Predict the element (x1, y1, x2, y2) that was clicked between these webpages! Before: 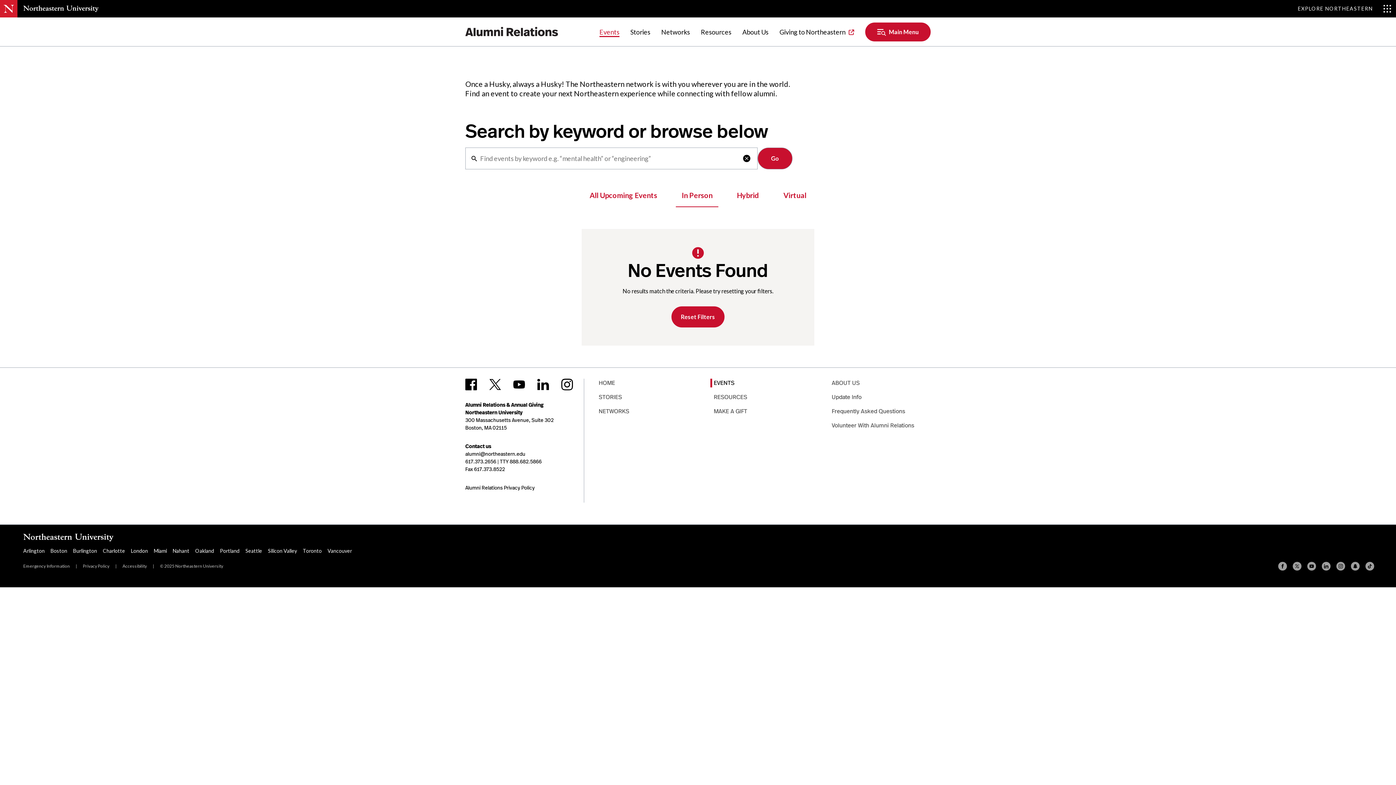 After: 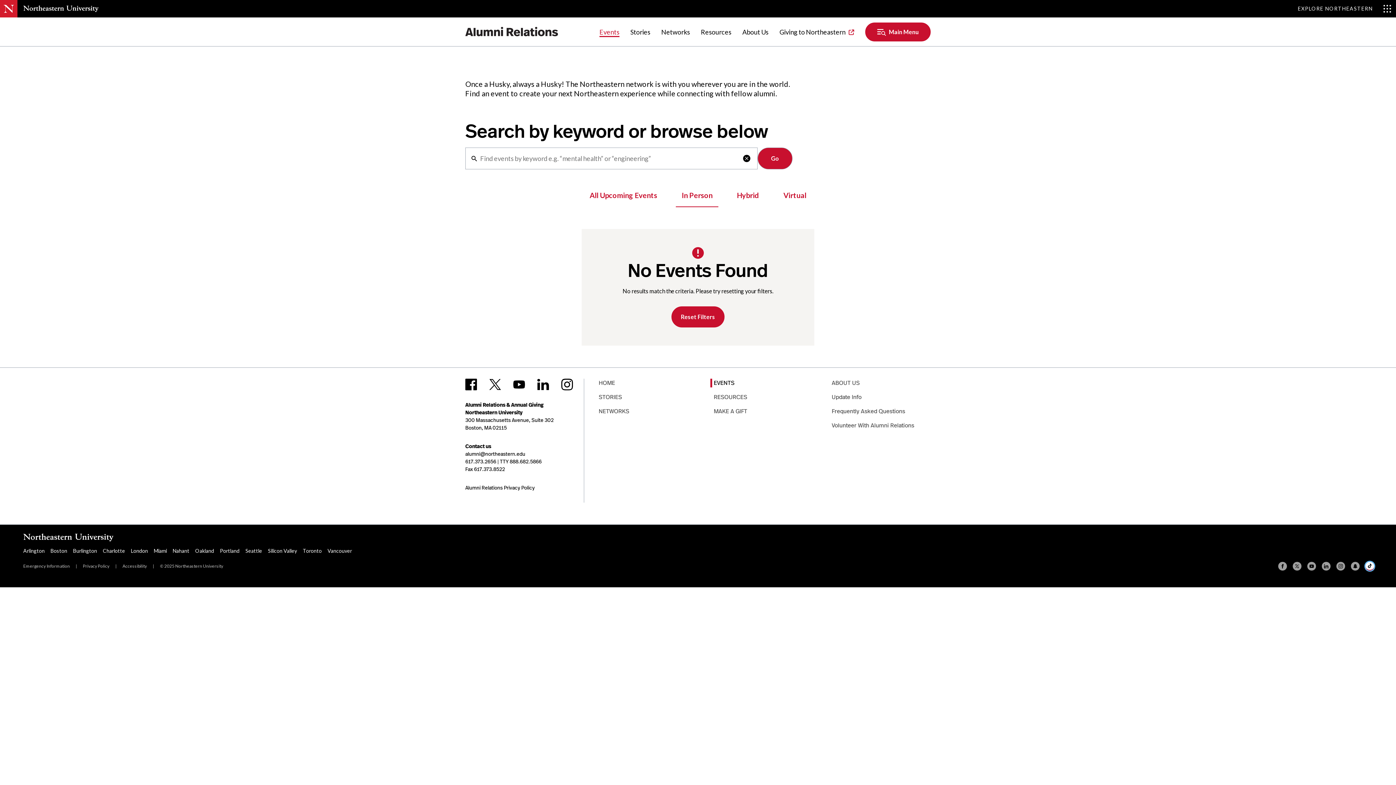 Action: bbox: (1365, 562, 1374, 570) label: TikTok